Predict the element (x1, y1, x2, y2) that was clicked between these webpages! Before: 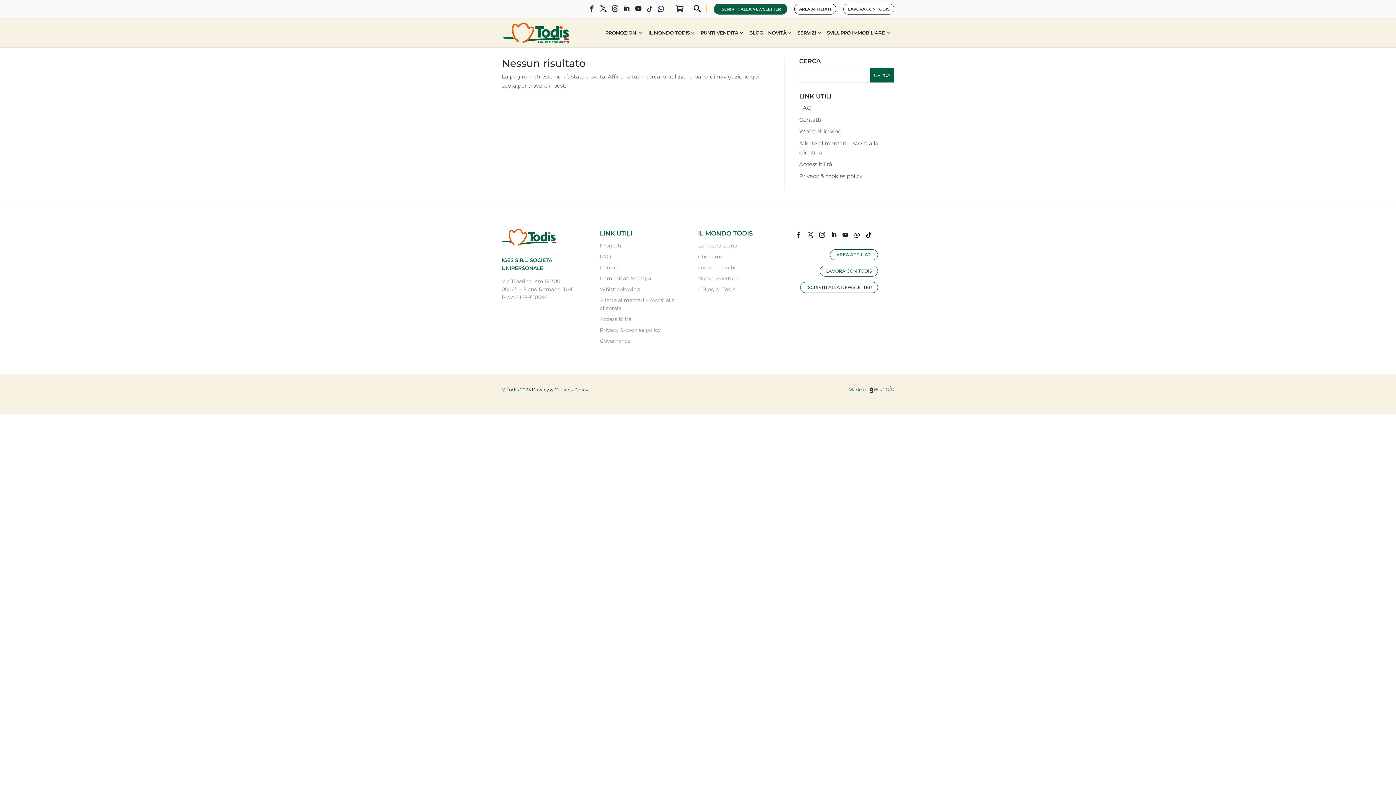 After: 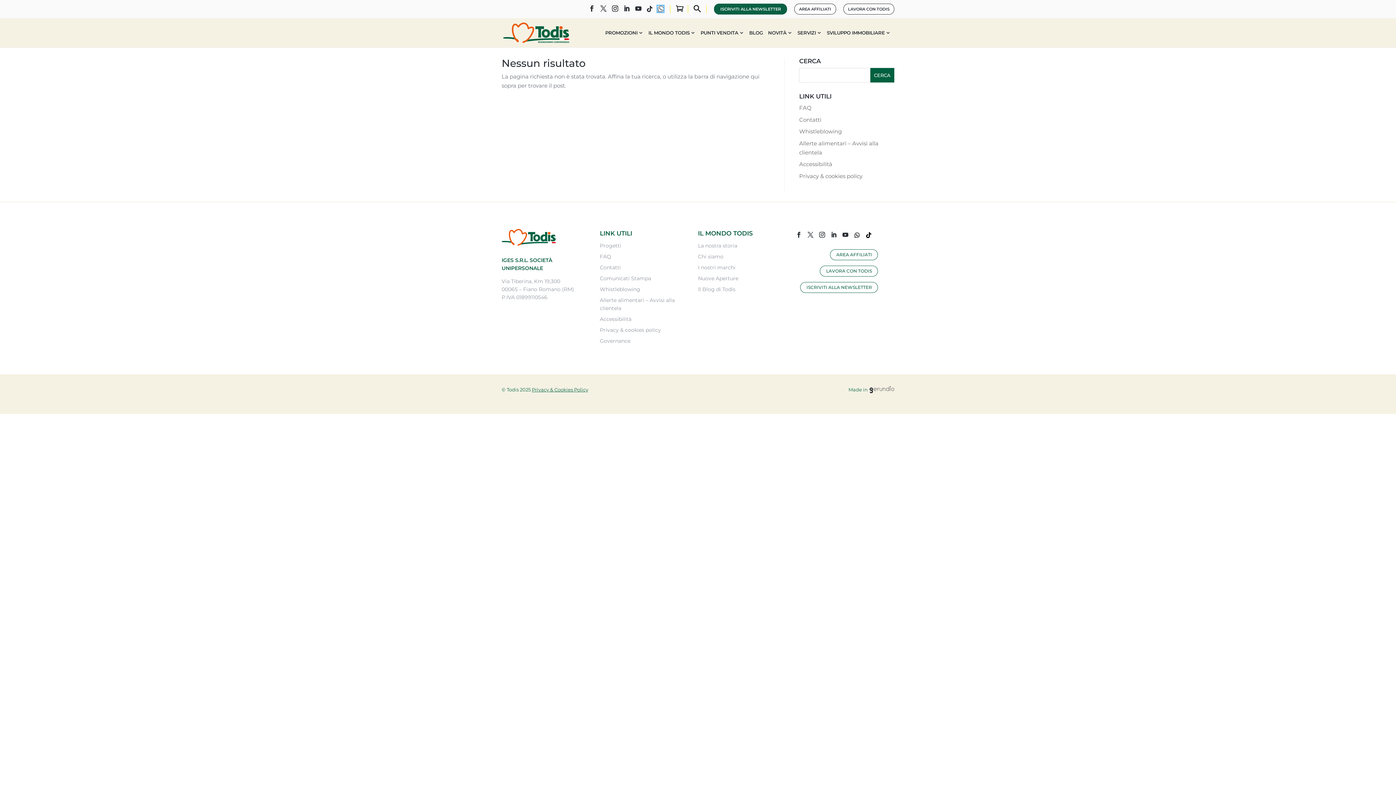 Action: bbox: (657, 5, 663, 11) label: WhatsApp